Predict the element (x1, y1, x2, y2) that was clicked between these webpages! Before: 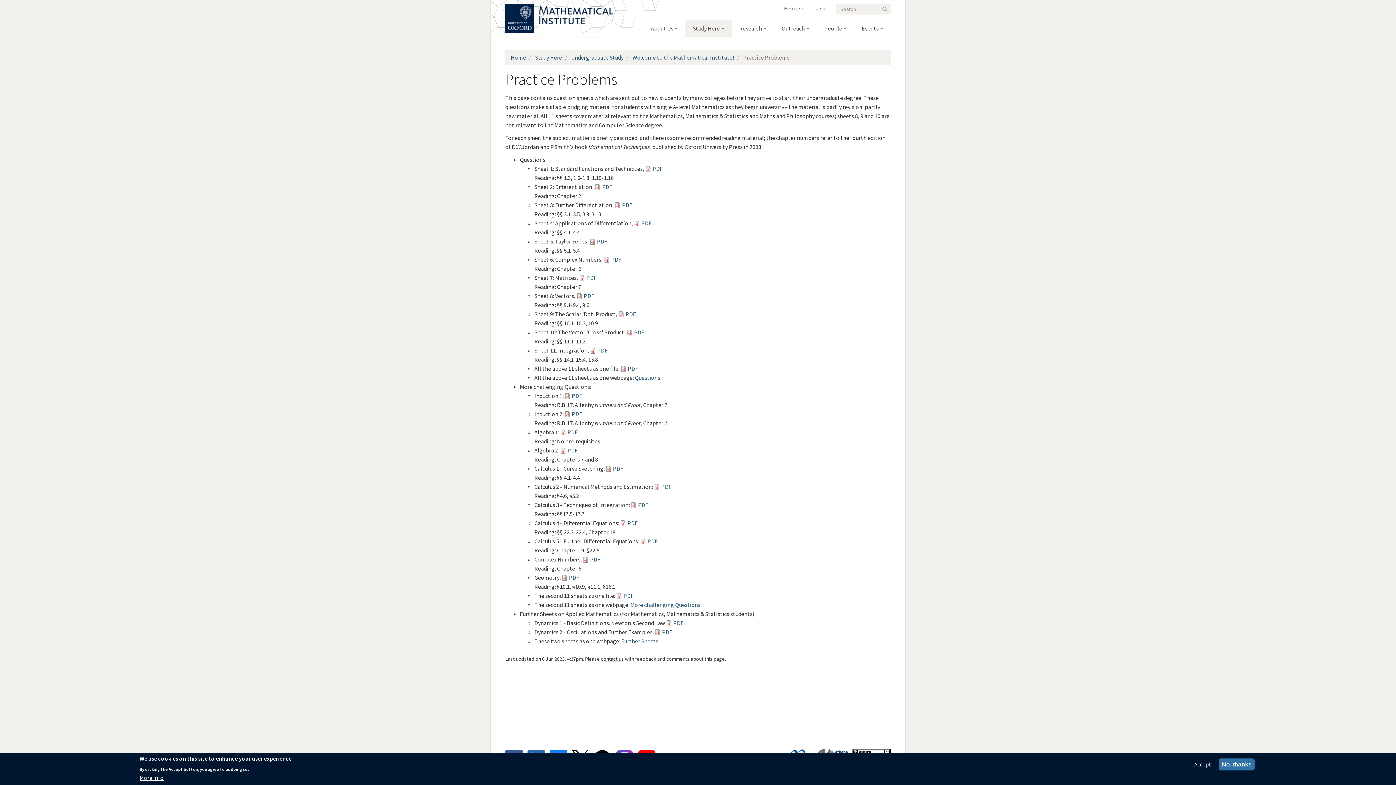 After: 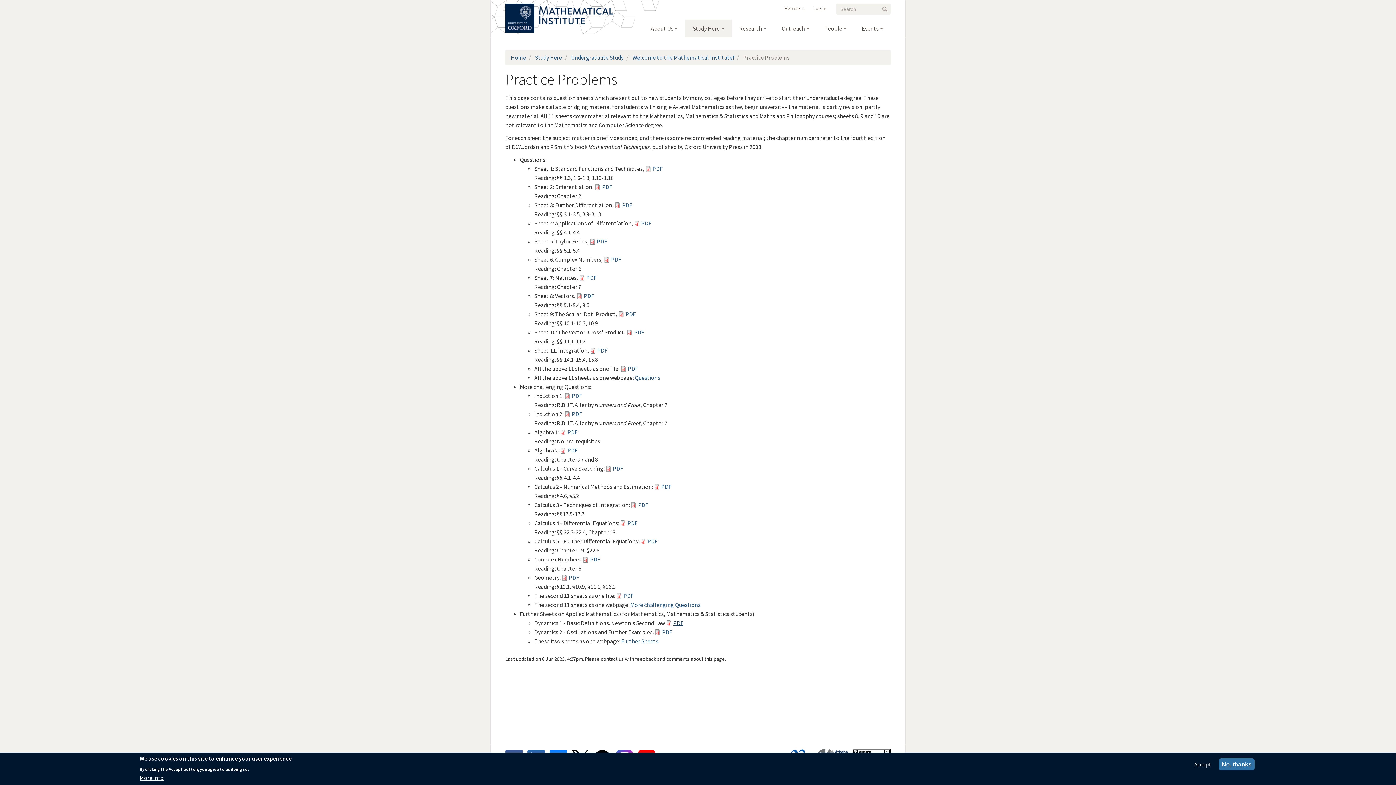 Action: bbox: (673, 619, 683, 626) label: PDF